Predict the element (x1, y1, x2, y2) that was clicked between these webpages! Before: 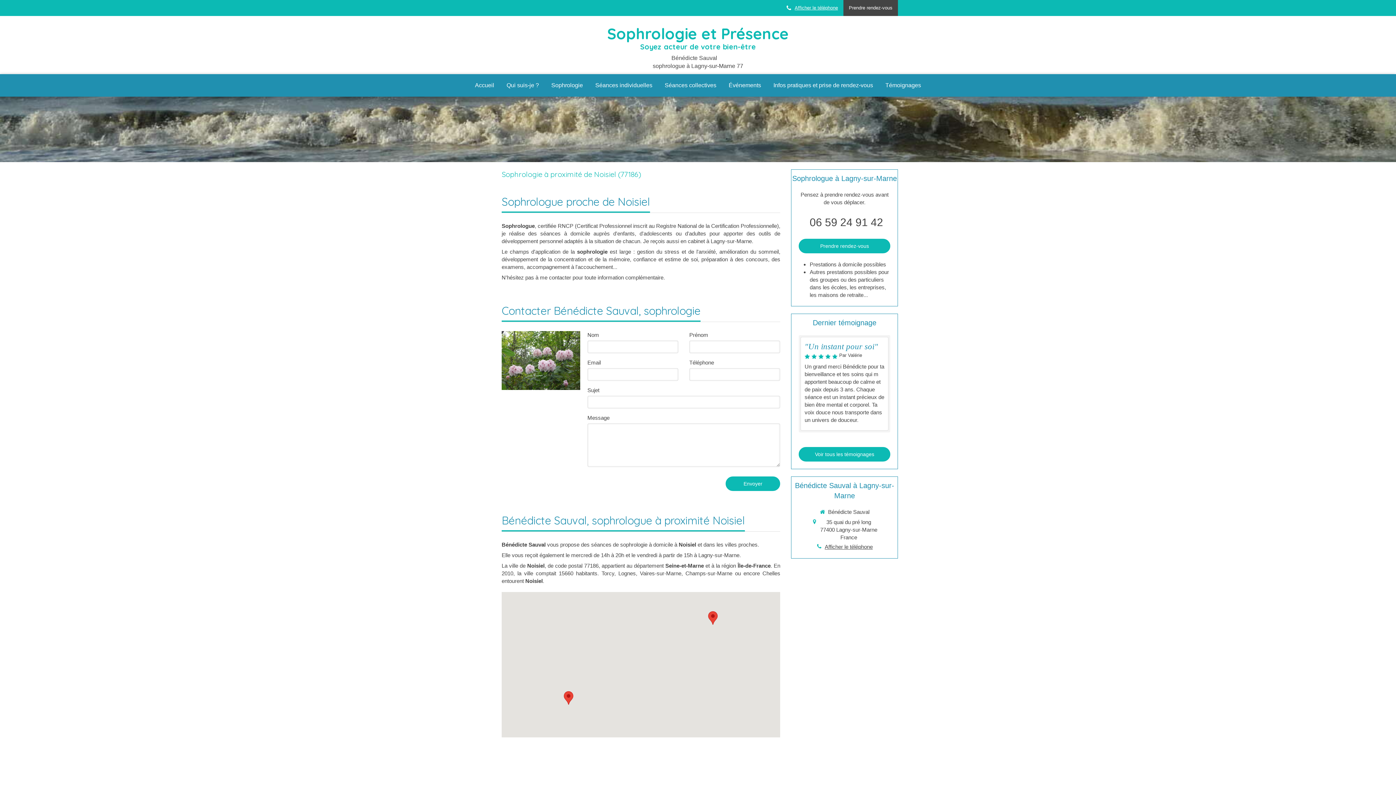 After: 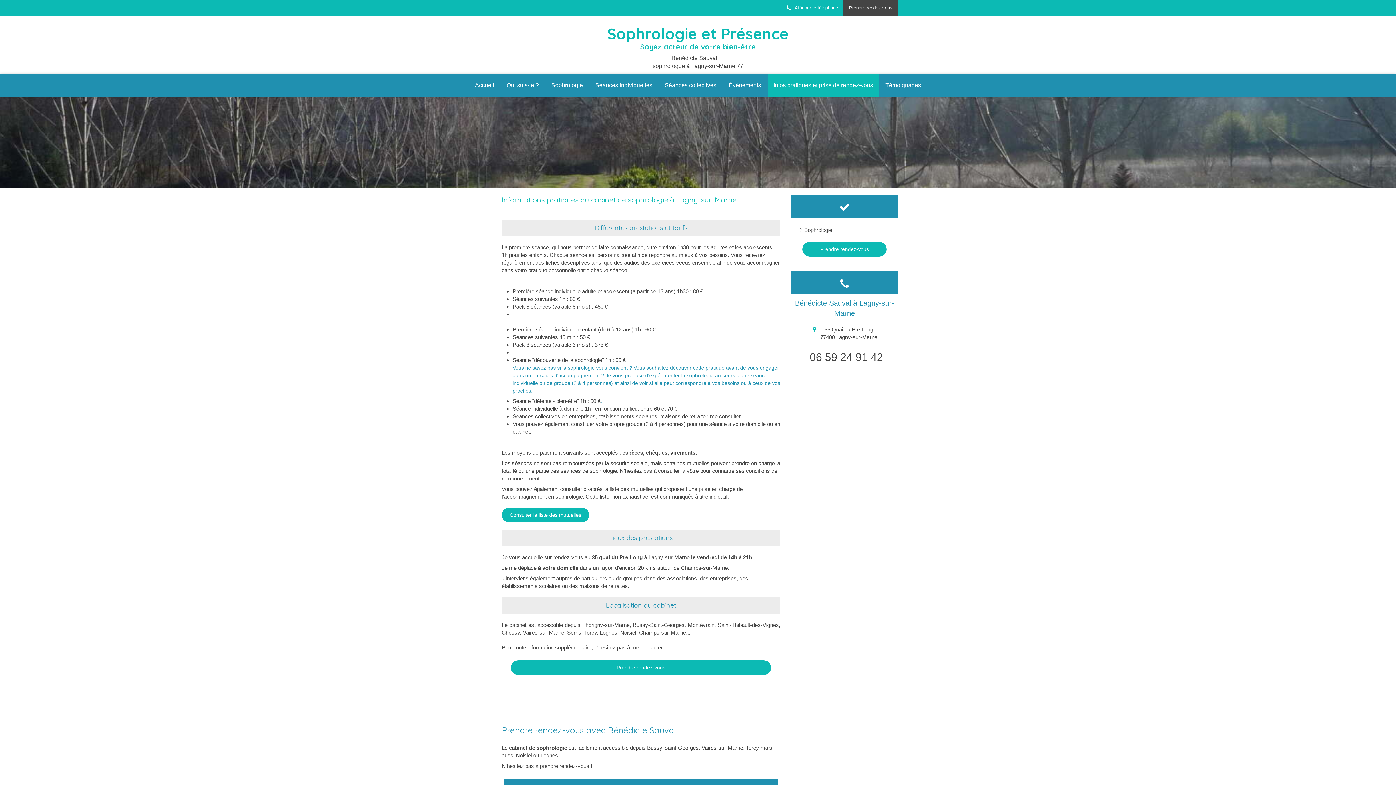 Action: label: Infos pratiques et prise de rendez-vous bbox: (768, 74, 878, 96)